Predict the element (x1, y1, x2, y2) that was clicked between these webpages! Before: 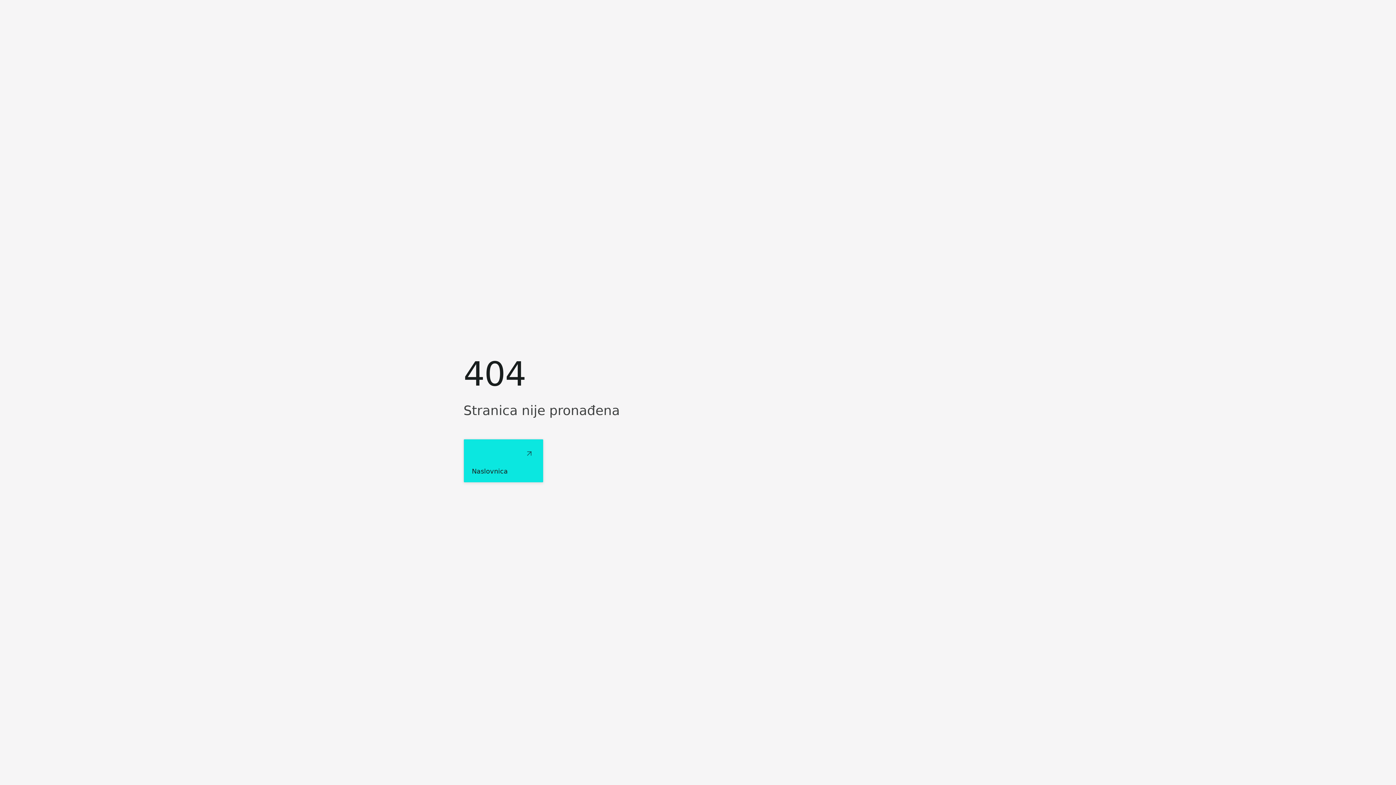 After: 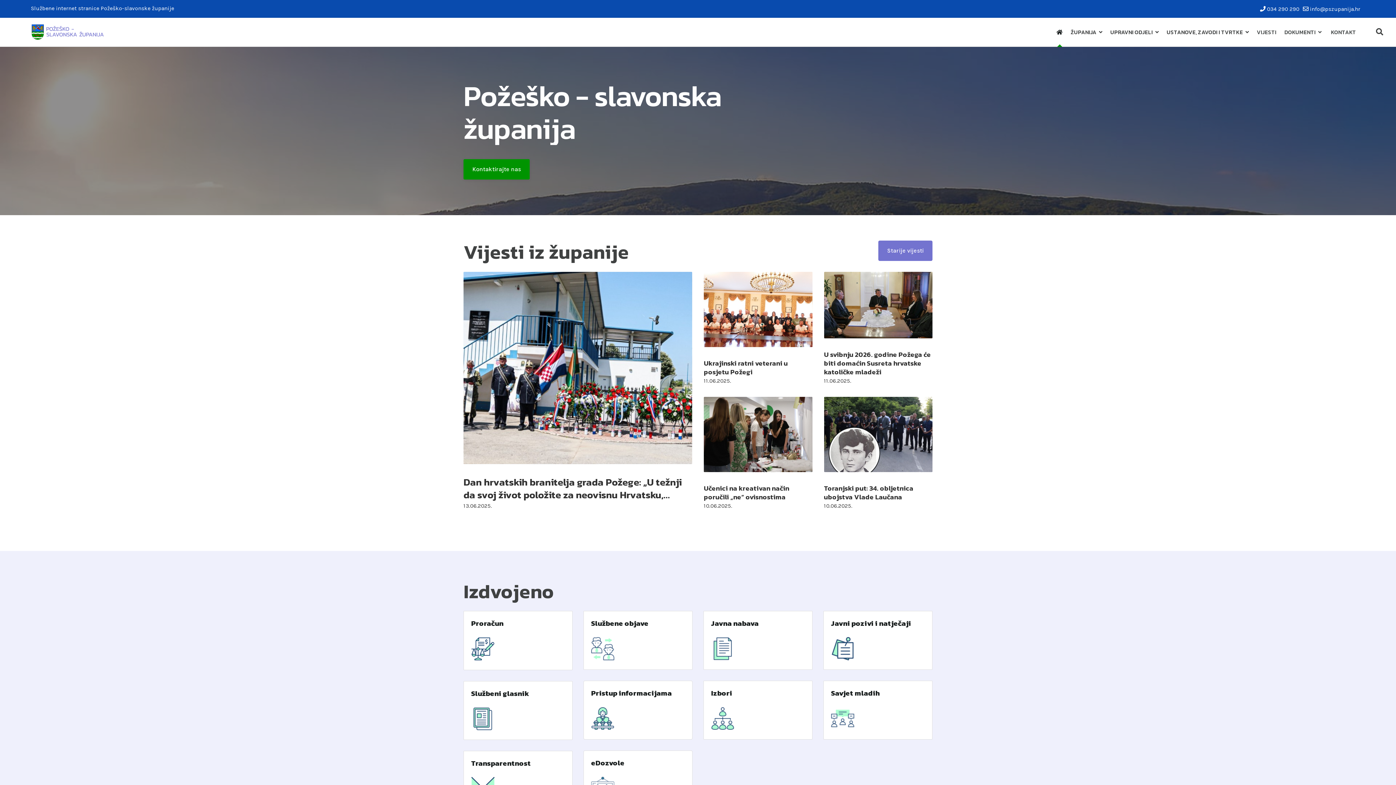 Action: bbox: (463, 439, 543, 482) label: Naslovnica